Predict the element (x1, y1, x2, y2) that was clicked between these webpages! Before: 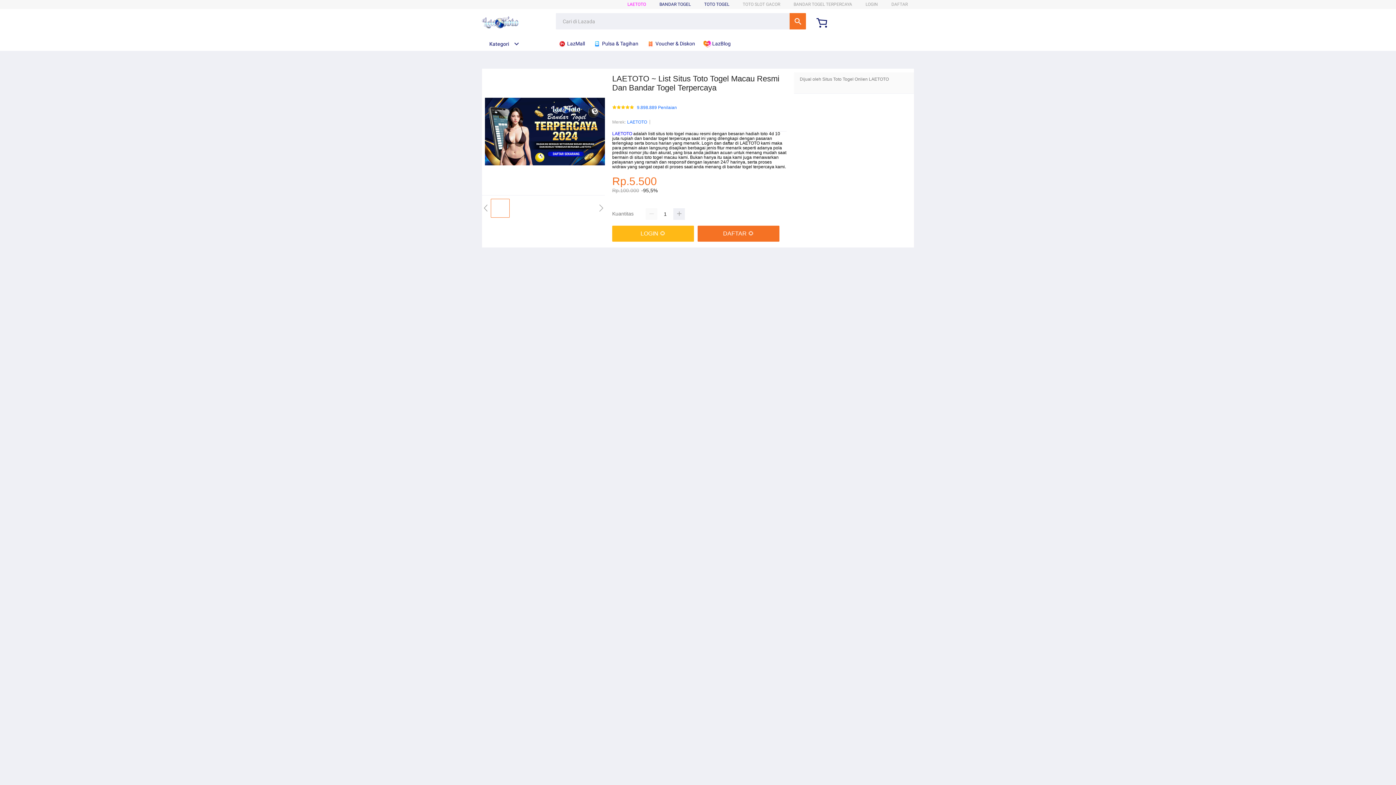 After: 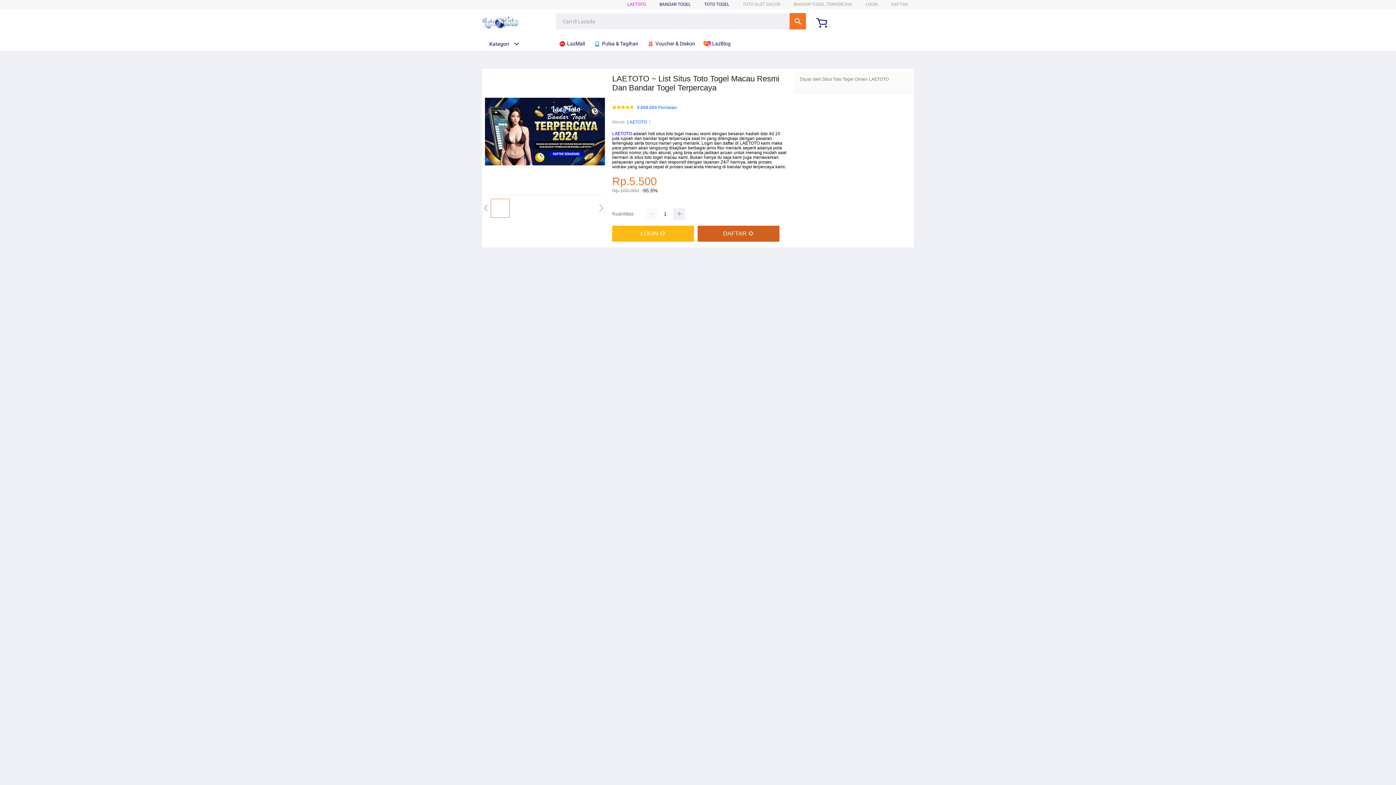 Action: label: DAFTAR 🌻 bbox: (697, 225, 779, 241)